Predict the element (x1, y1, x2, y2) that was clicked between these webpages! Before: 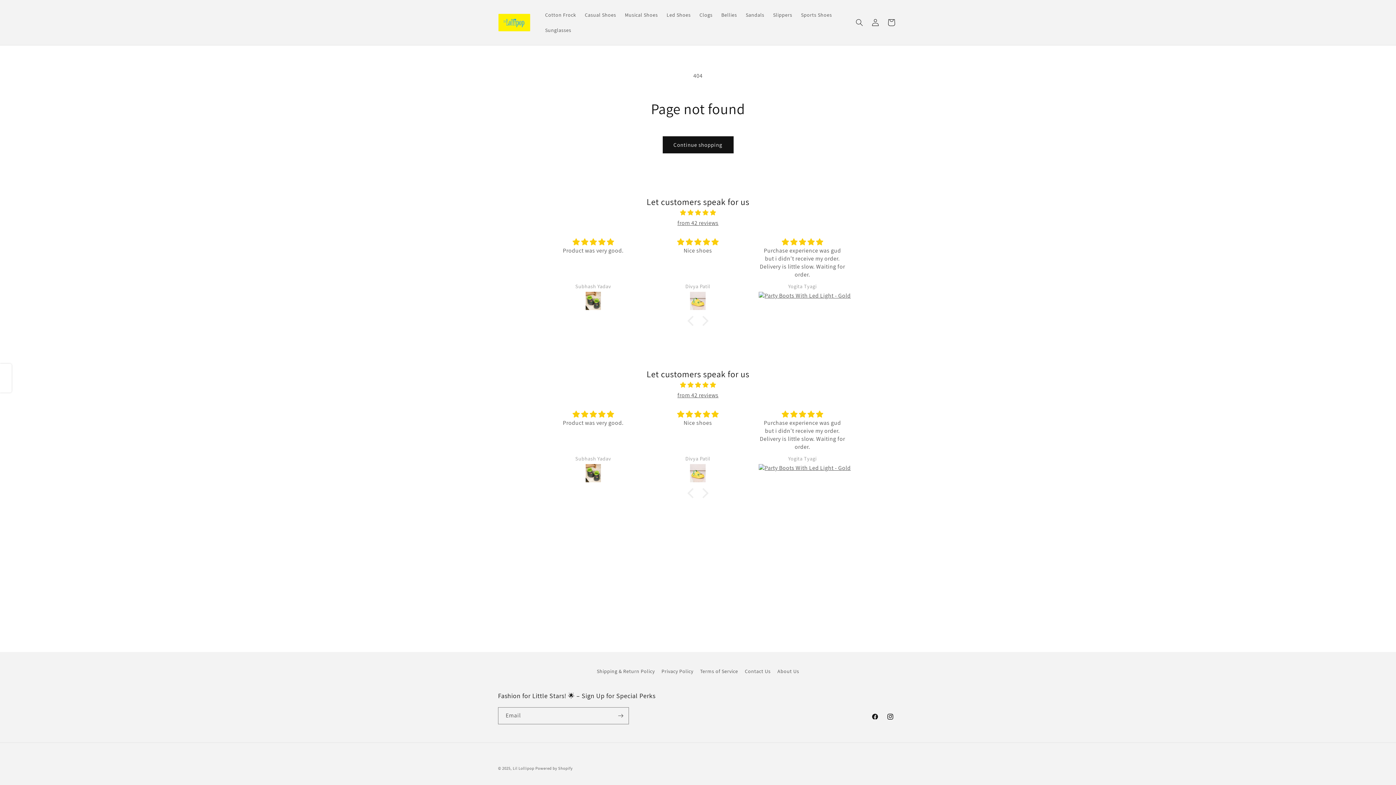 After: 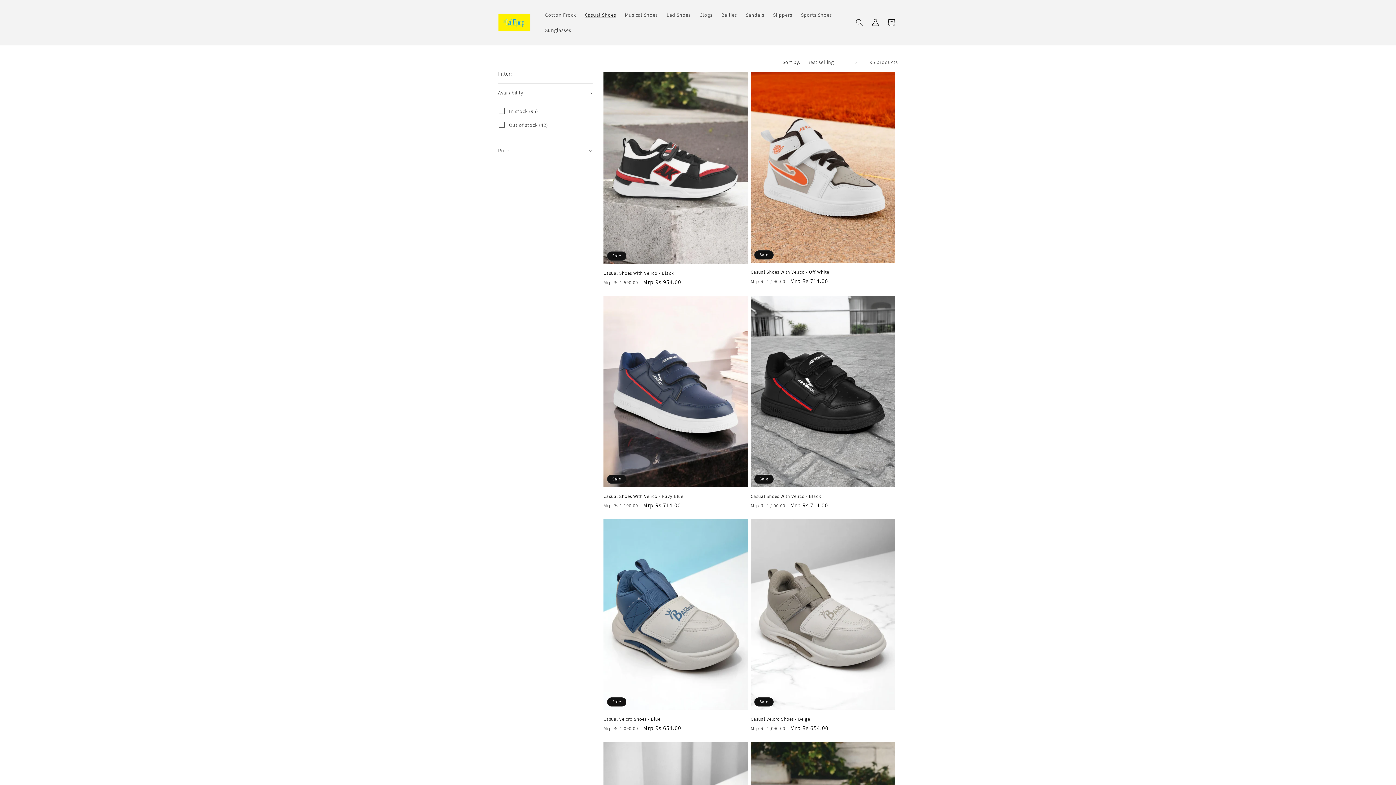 Action: label: Casual Shoes bbox: (580, 7, 620, 22)